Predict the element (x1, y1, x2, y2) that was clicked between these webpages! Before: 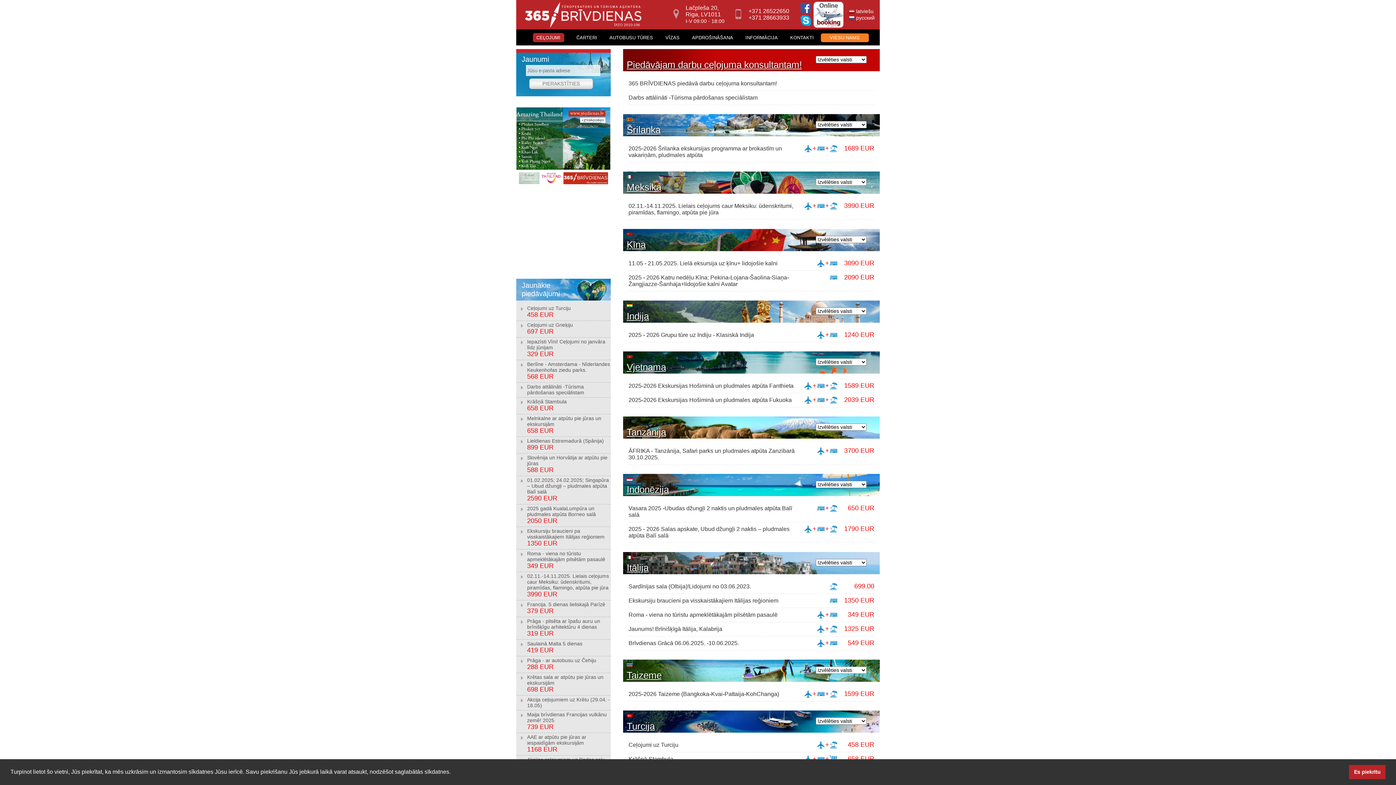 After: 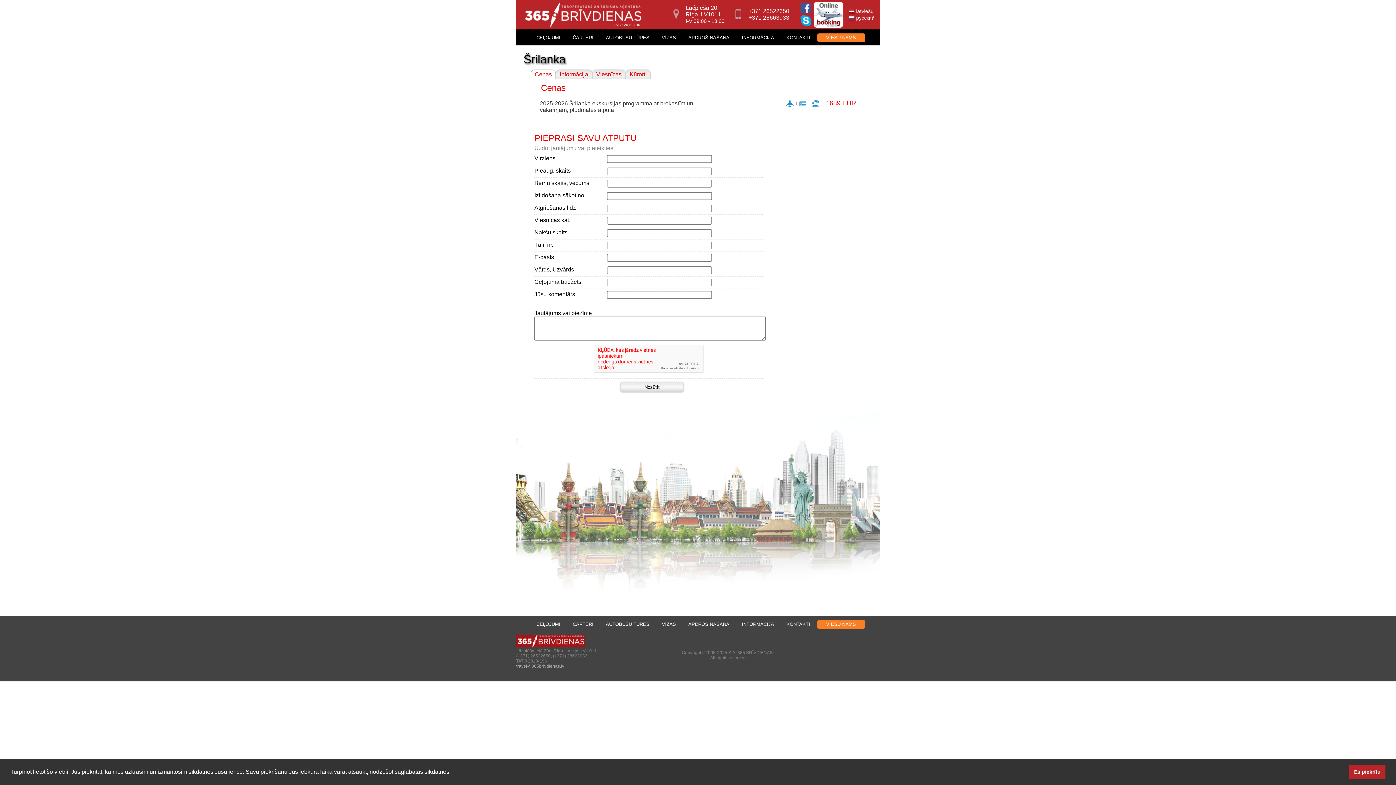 Action: bbox: (626, 124, 660, 135) label: Šrilanka